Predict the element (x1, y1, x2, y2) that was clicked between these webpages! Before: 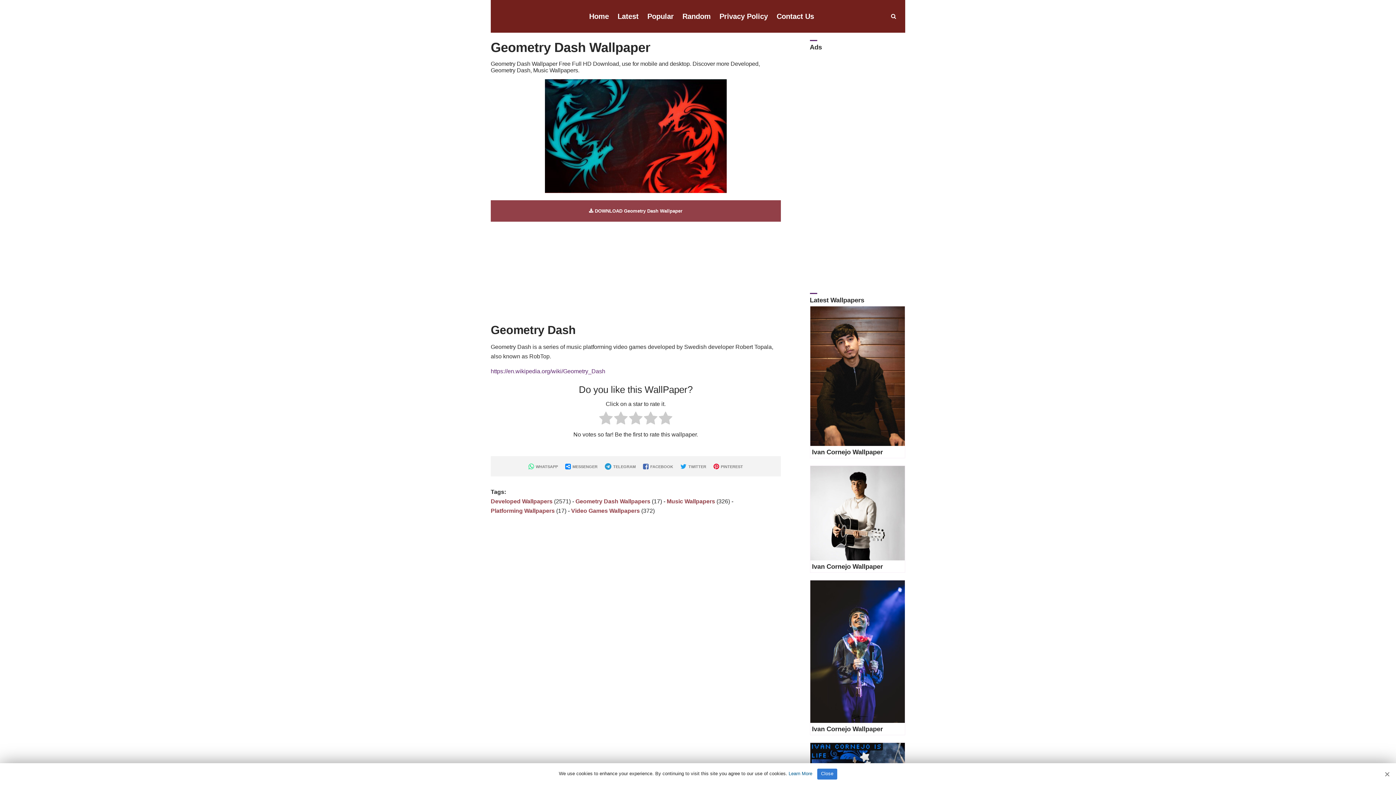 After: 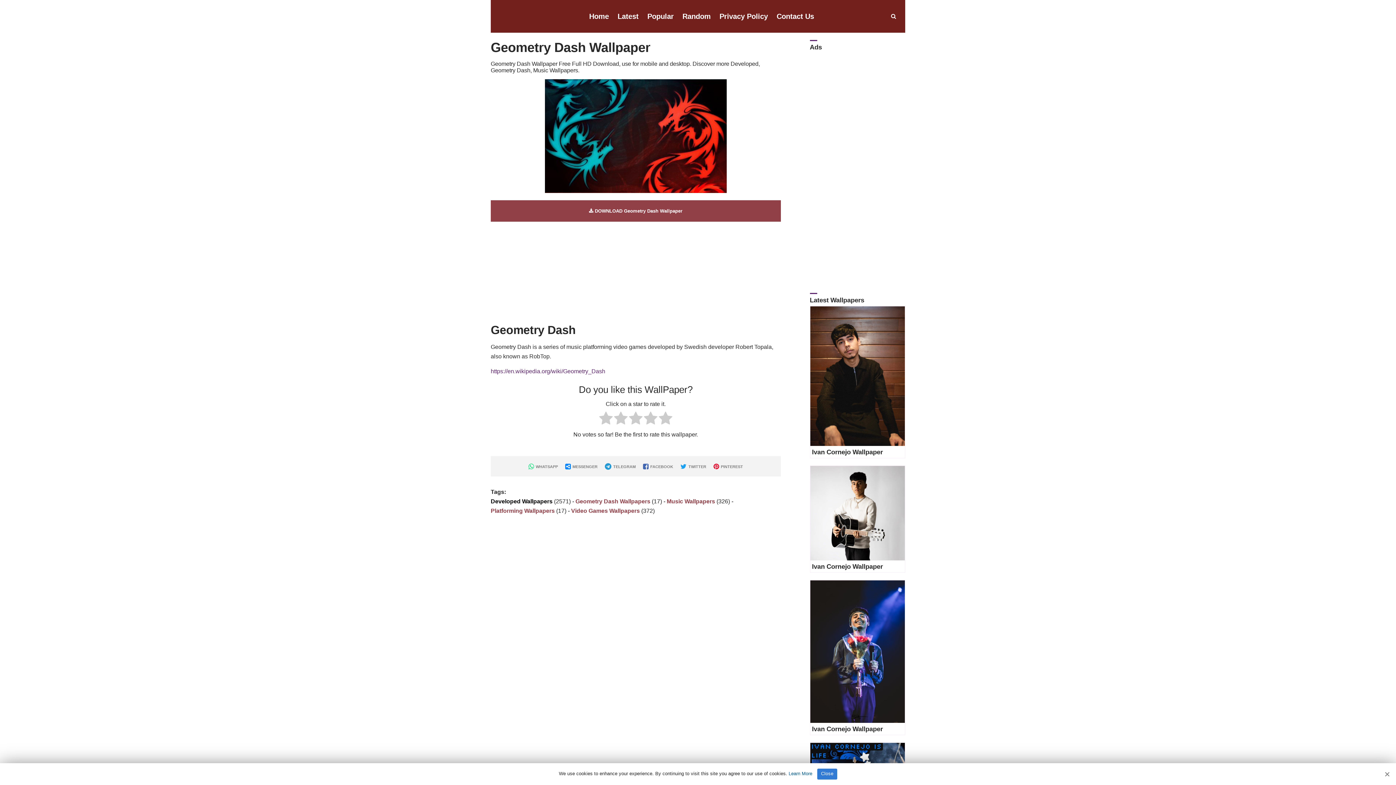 Action: label: Developed Wallpapers bbox: (490, 498, 552, 504)